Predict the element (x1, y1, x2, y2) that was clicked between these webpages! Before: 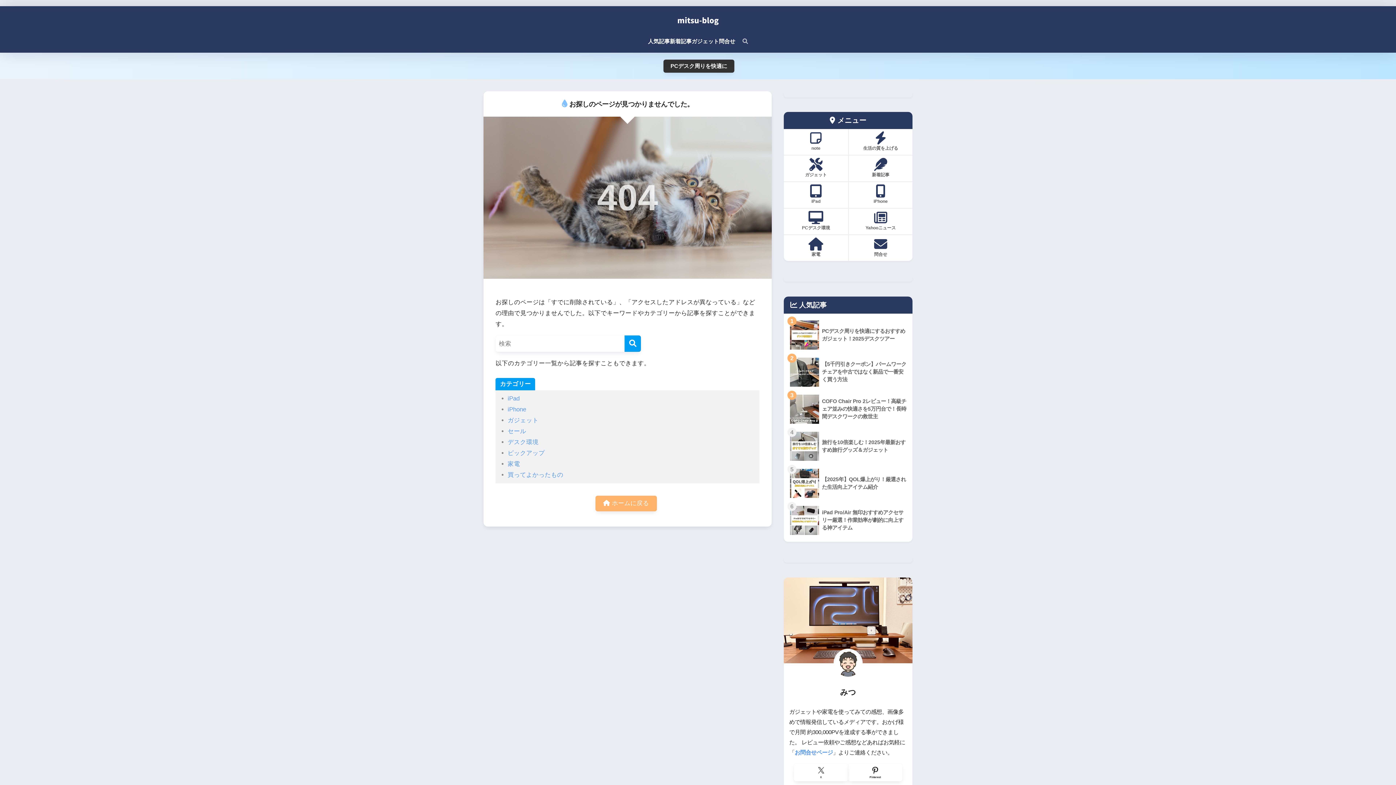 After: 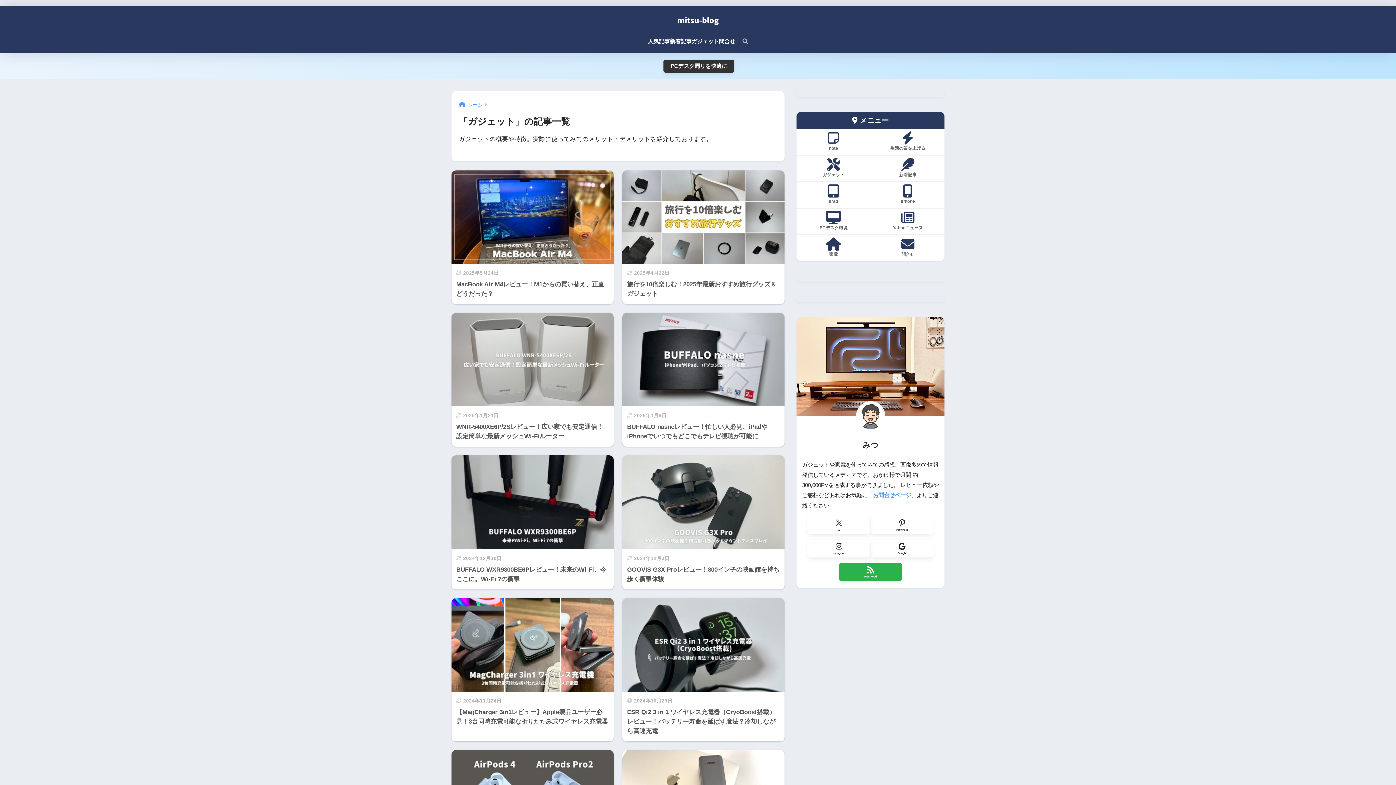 Action: bbox: (691, 30, 719, 52) label: ガジェット